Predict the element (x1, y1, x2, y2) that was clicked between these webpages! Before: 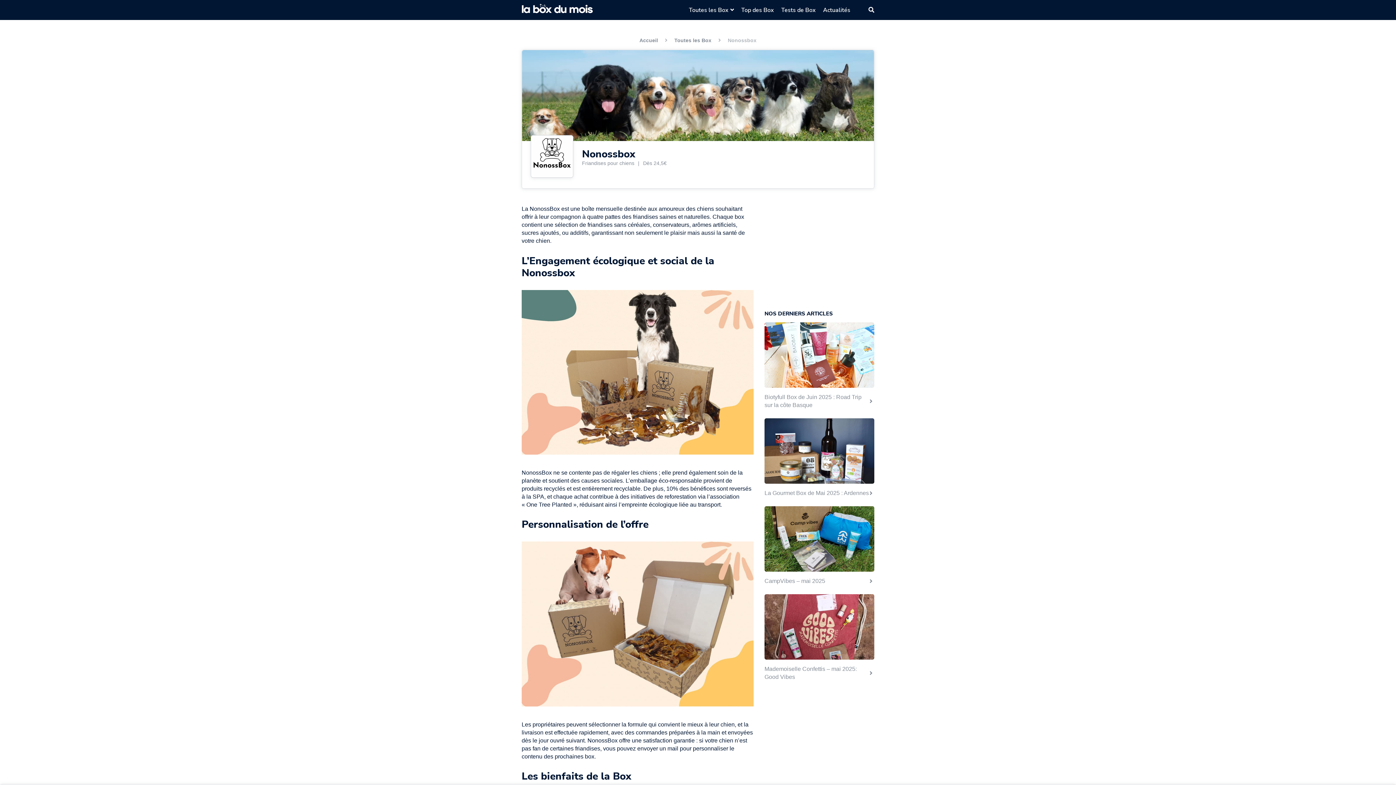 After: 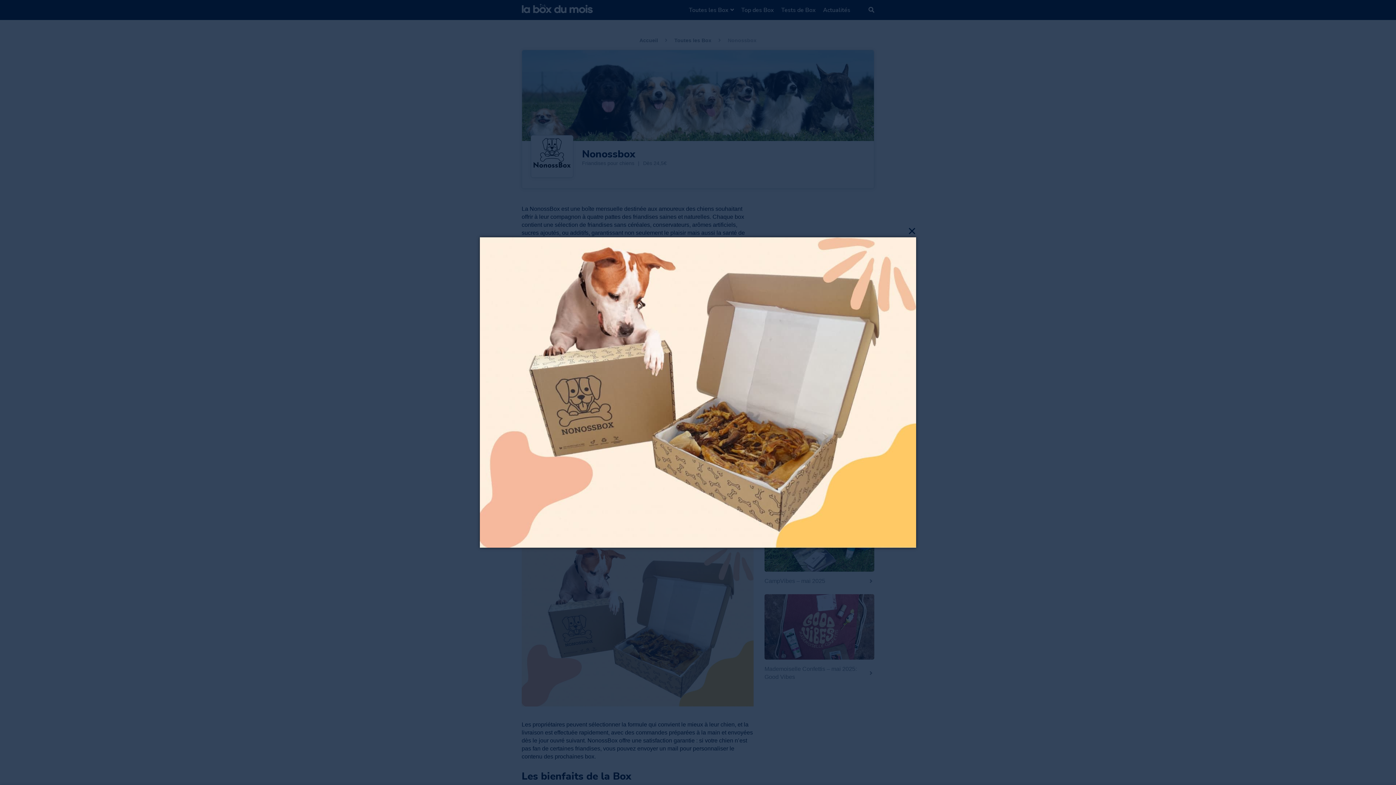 Action: bbox: (521, 535, 753, 715)